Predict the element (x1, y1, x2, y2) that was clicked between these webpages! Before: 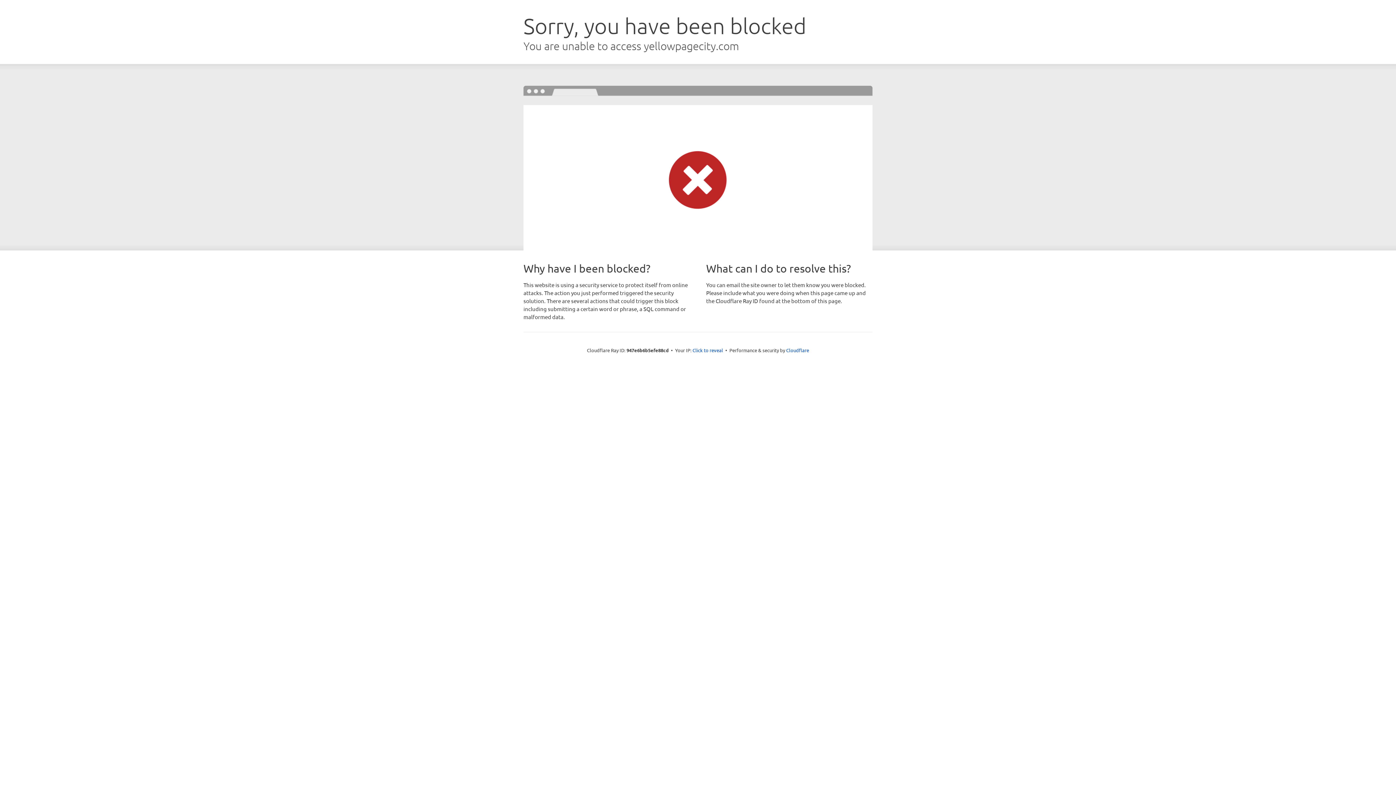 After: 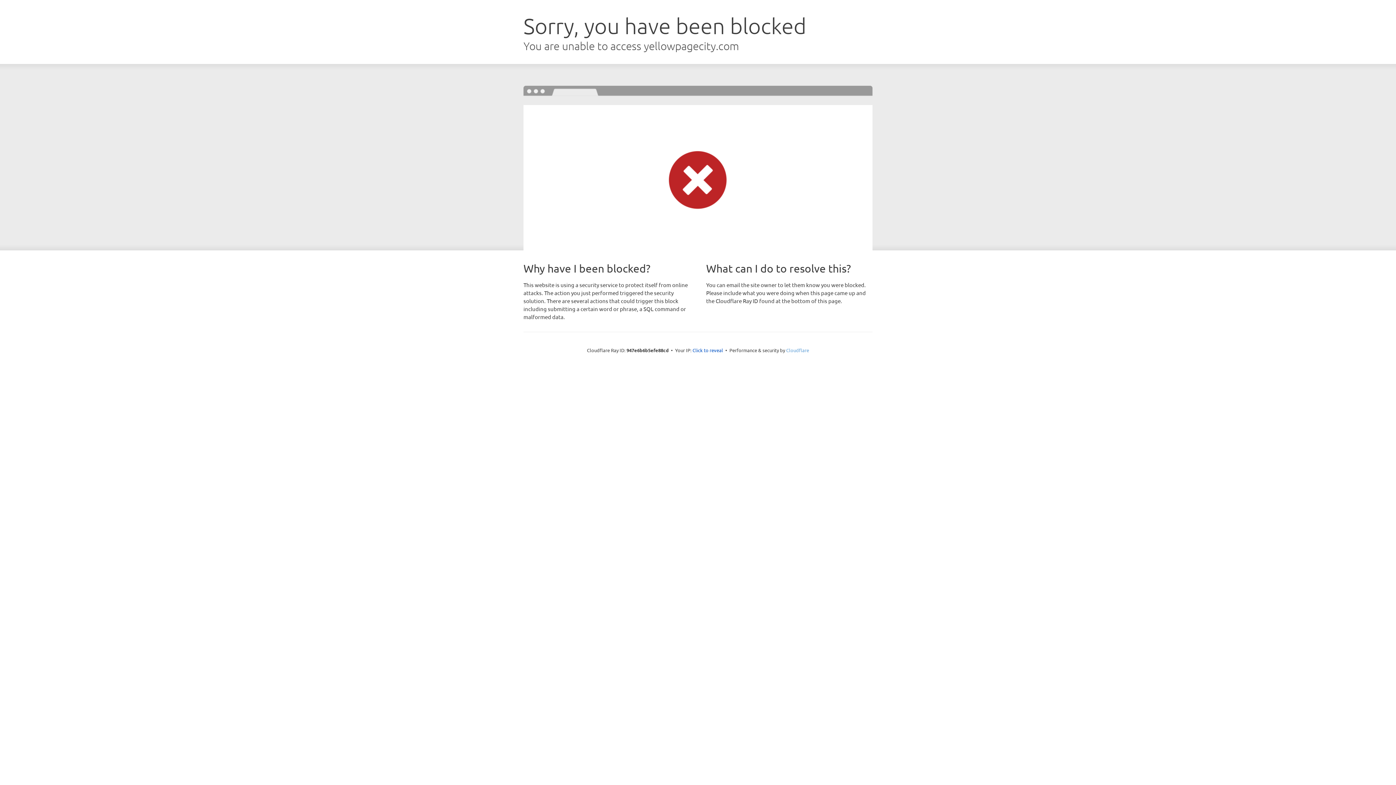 Action: label: Cloudflare bbox: (786, 347, 809, 353)